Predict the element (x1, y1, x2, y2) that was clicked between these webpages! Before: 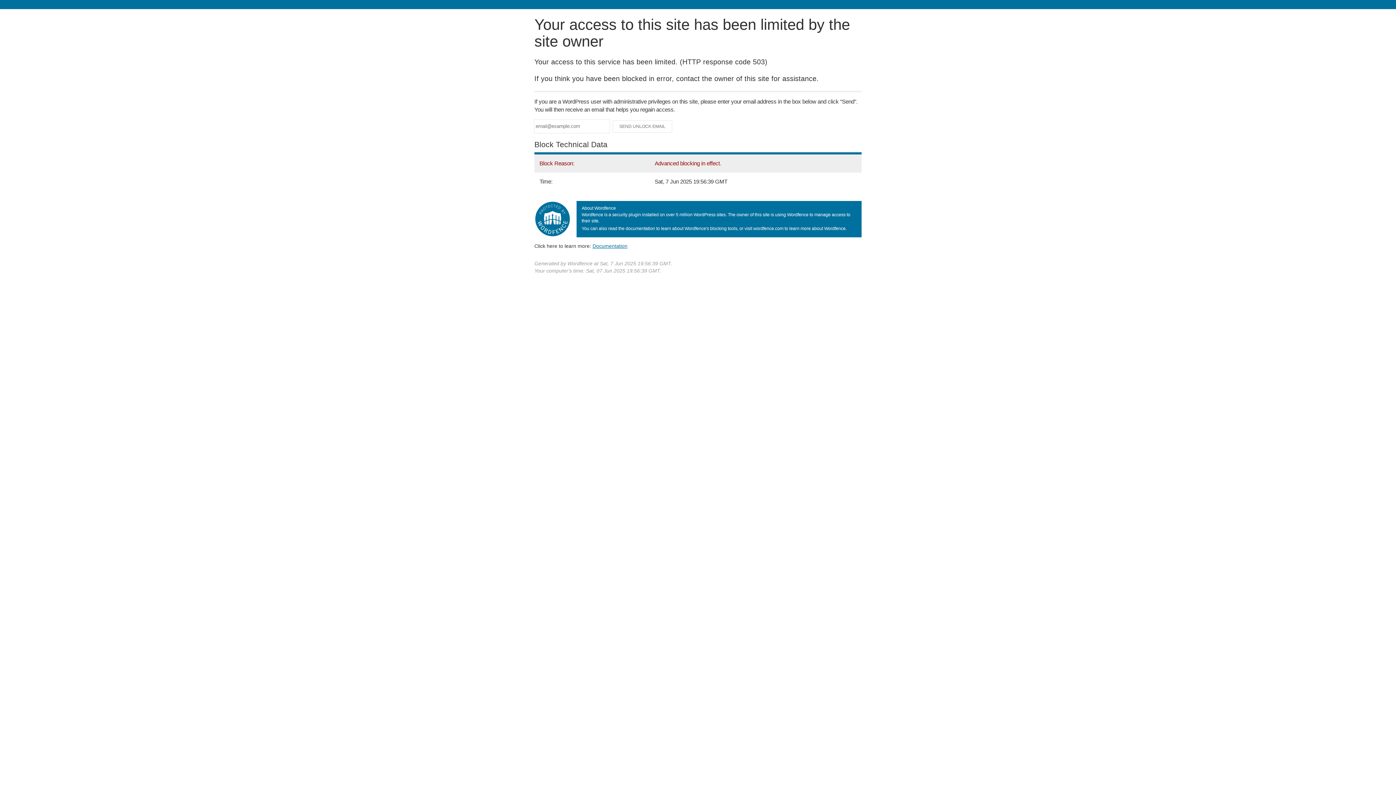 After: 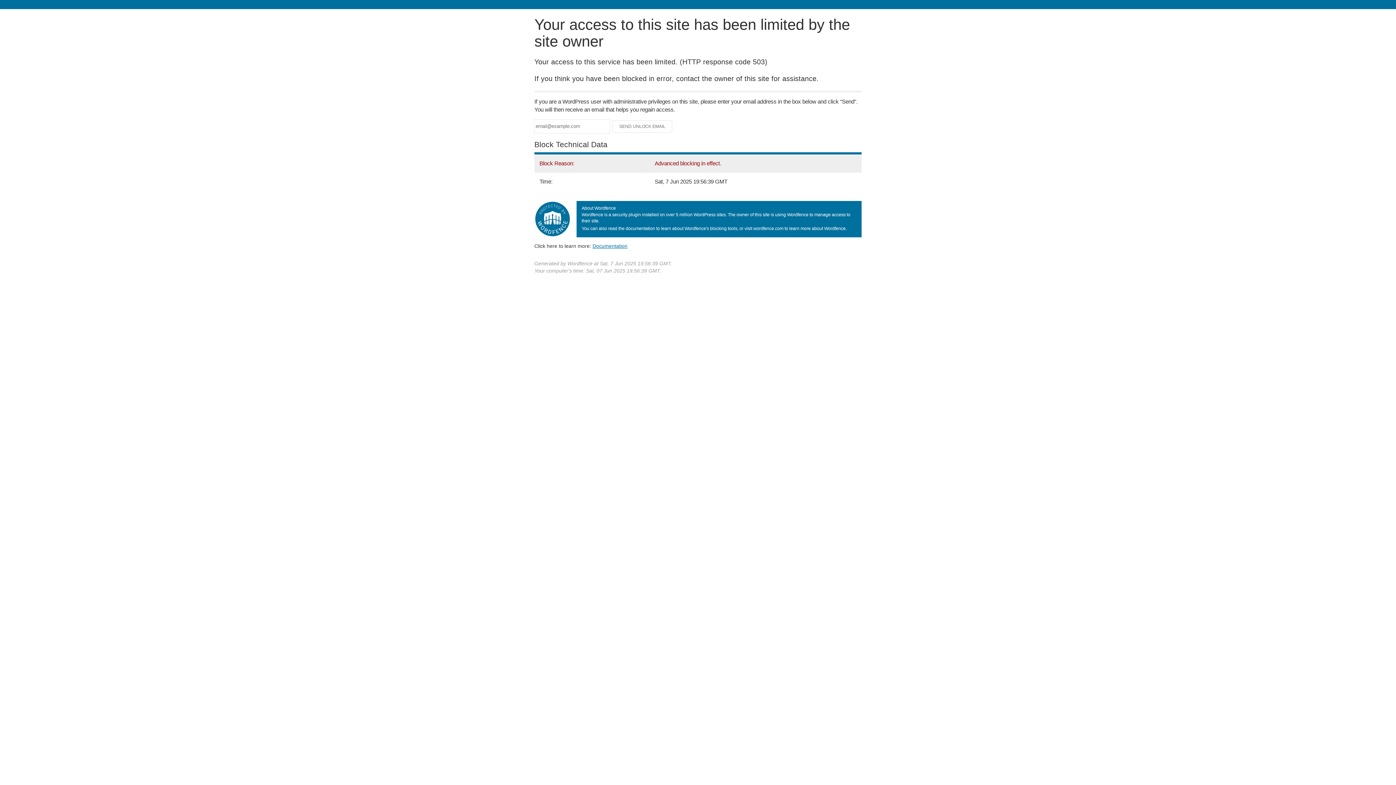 Action: bbox: (592, 243, 627, 248) label: Documentation